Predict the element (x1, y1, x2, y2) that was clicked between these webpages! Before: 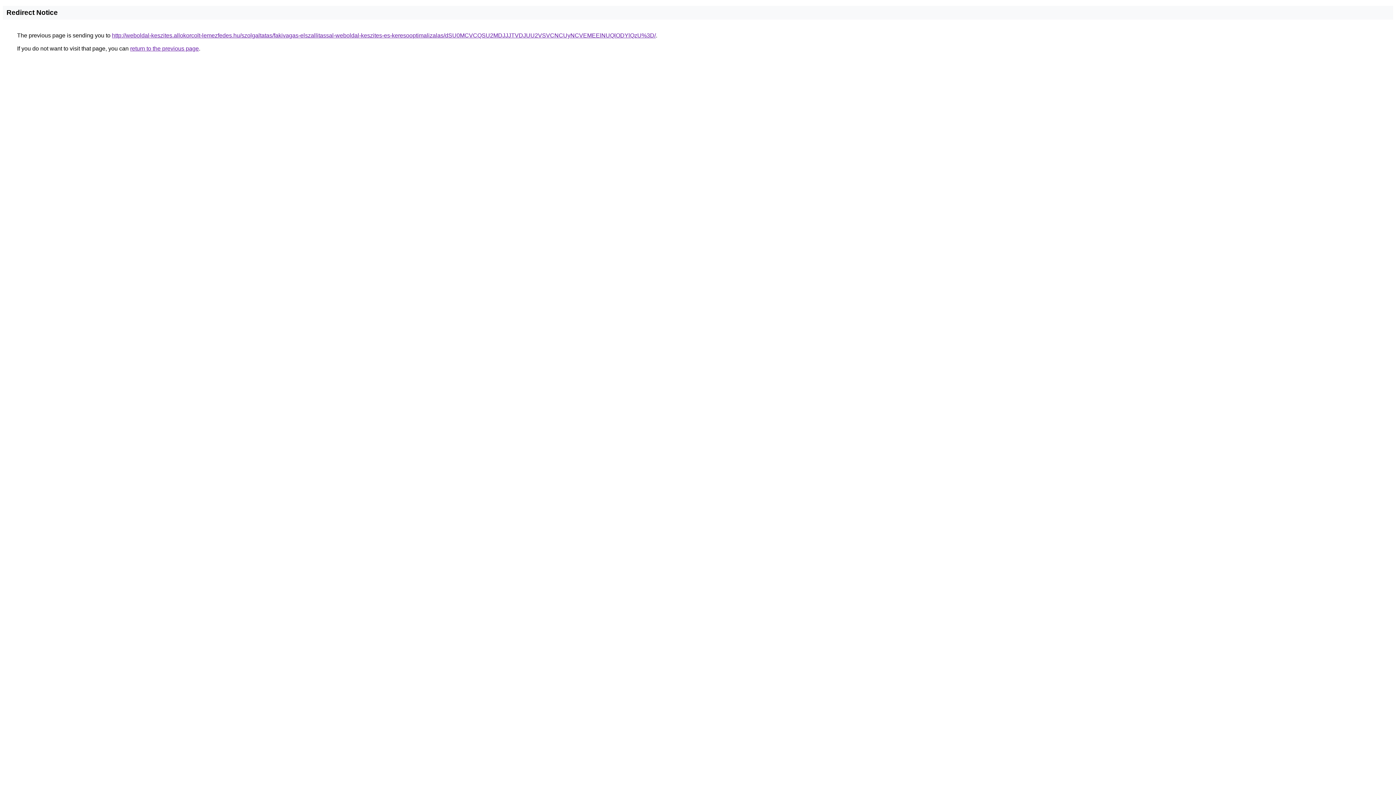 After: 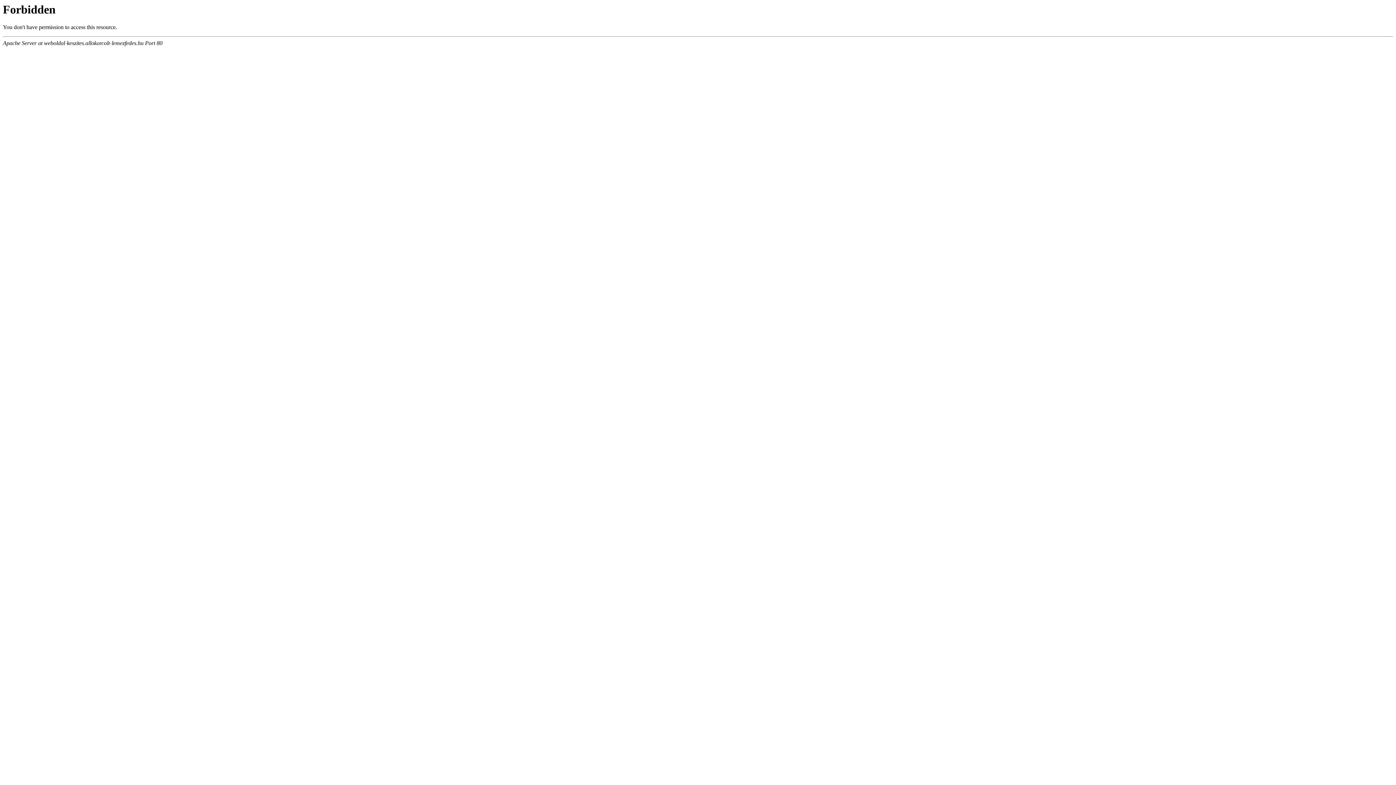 Action: bbox: (112, 32, 656, 38) label: http://weboldal-keszites.allokorcolt-lemezfedes.hu/szolgaltatas/fakivagas-elszallitassal-weboldal-keszites-es-keresooptimalizalas/dSU0MCVCQSU2MDJJJTVDJUU2VSVCNCUyNCVEMEElNUQlODYlQzU%3D/